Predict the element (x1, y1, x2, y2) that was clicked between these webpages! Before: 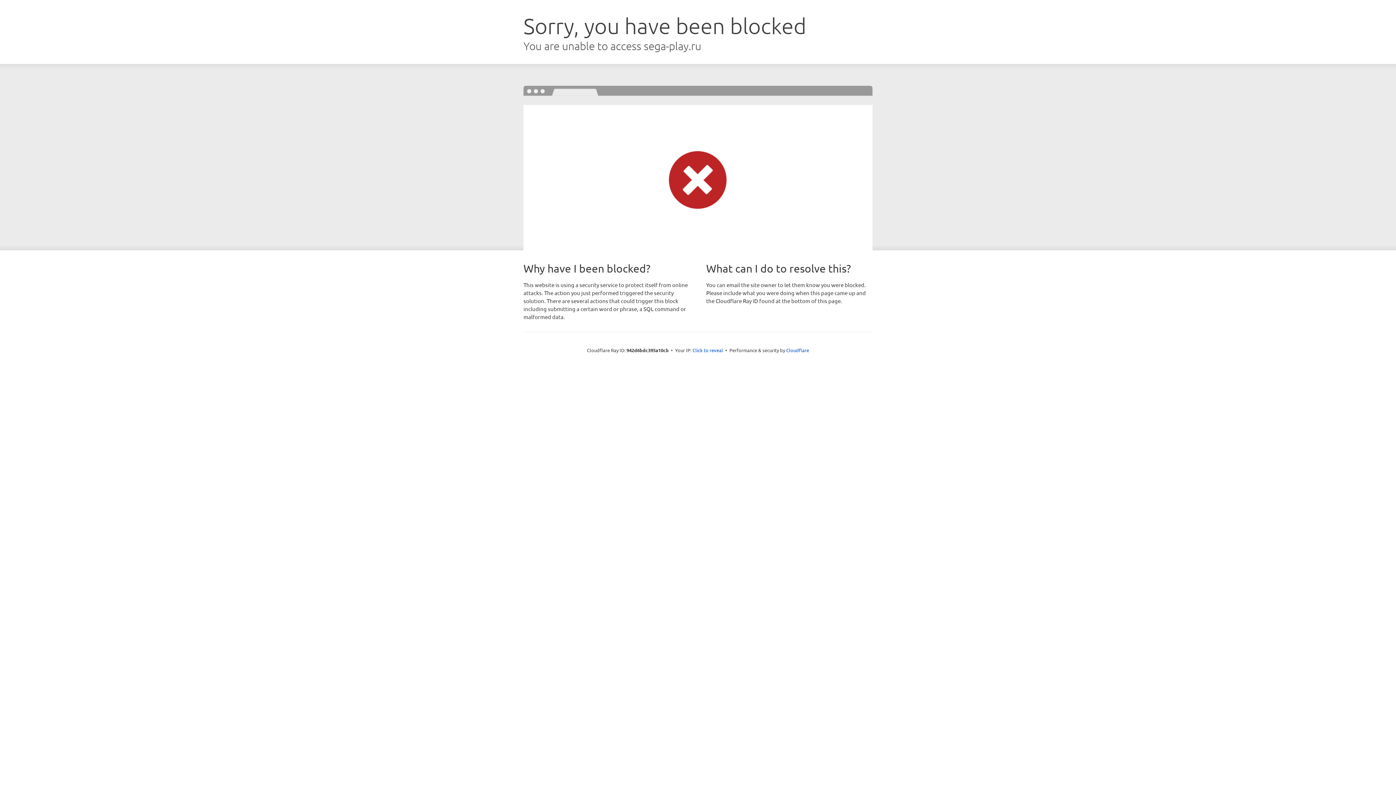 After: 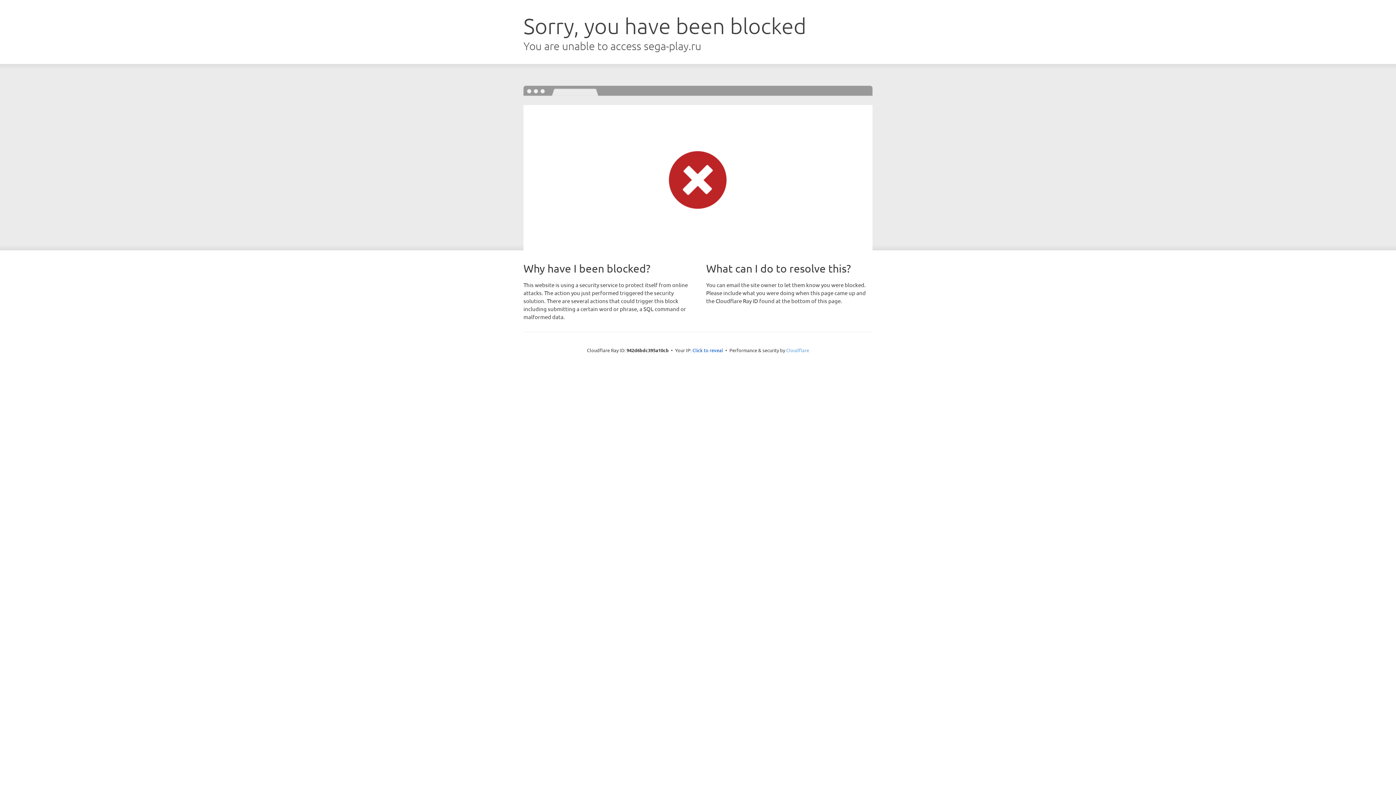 Action: label: Cloudflare bbox: (786, 347, 809, 353)